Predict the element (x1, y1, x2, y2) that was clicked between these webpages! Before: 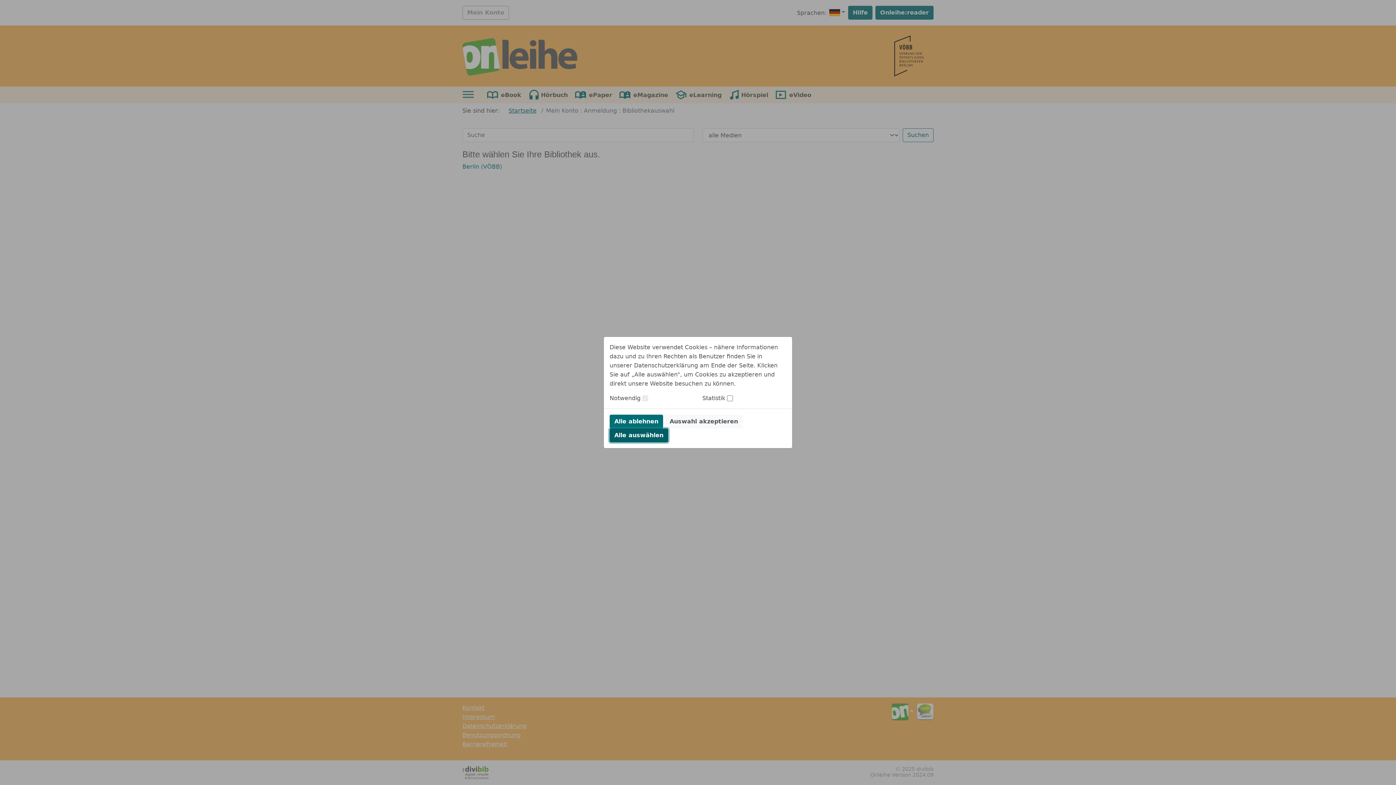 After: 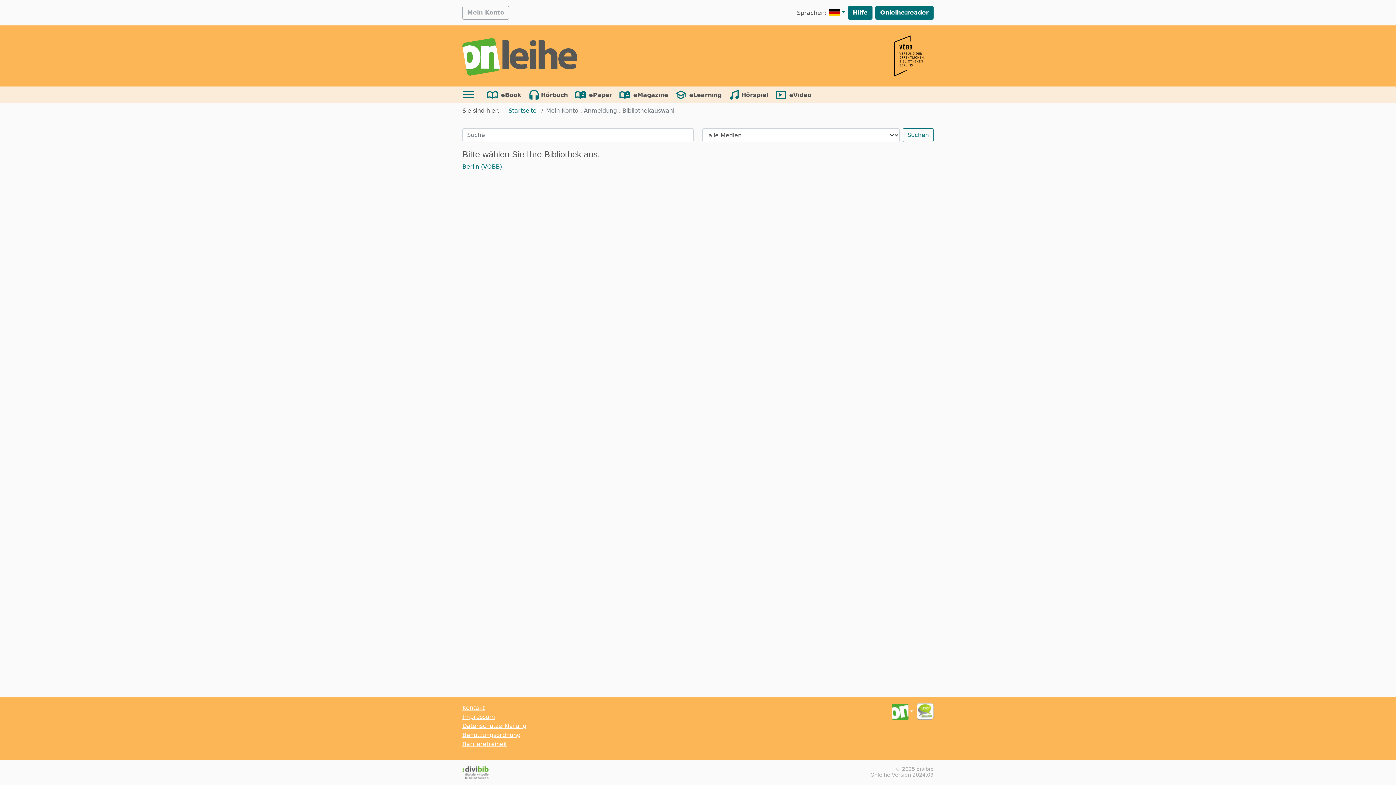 Action: bbox: (665, 414, 742, 428) label: Auswahl akzeptieren